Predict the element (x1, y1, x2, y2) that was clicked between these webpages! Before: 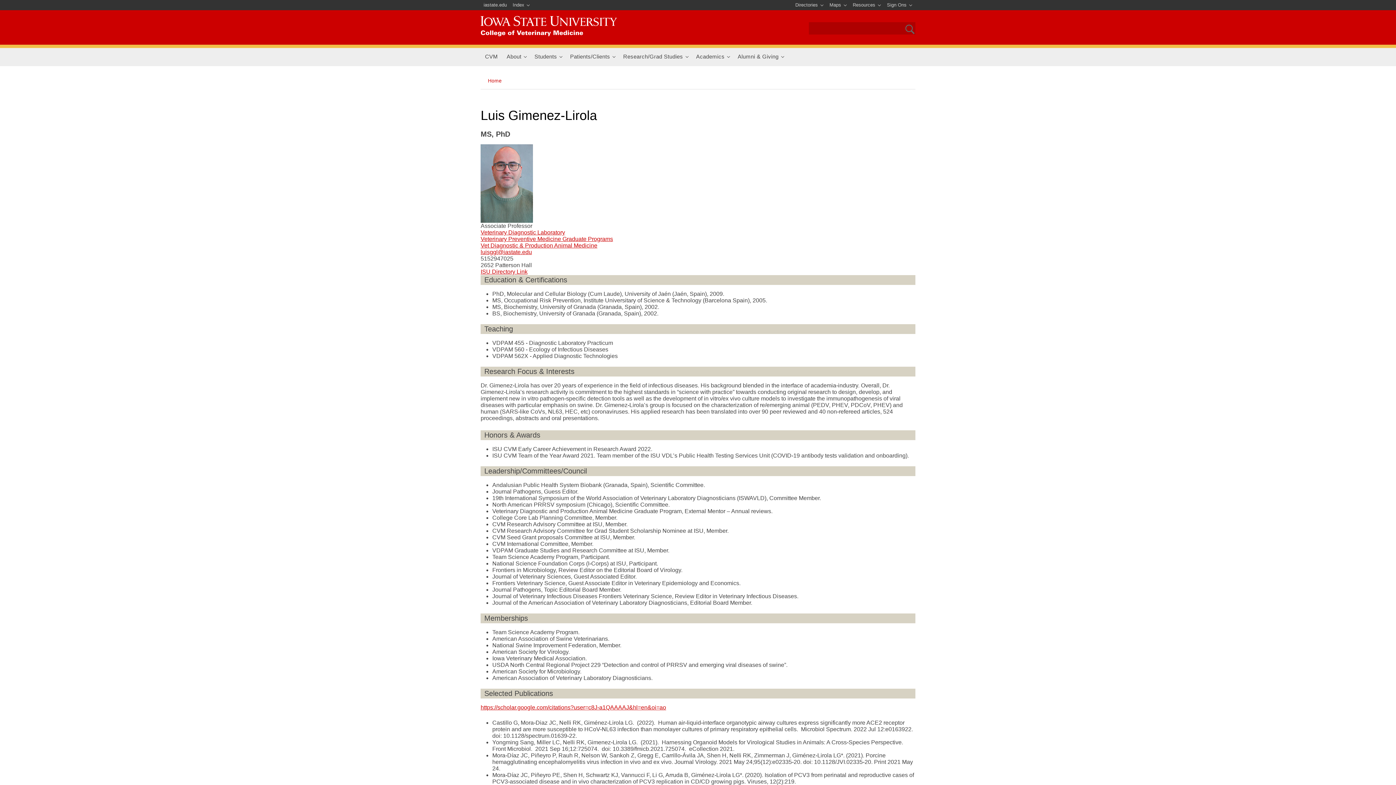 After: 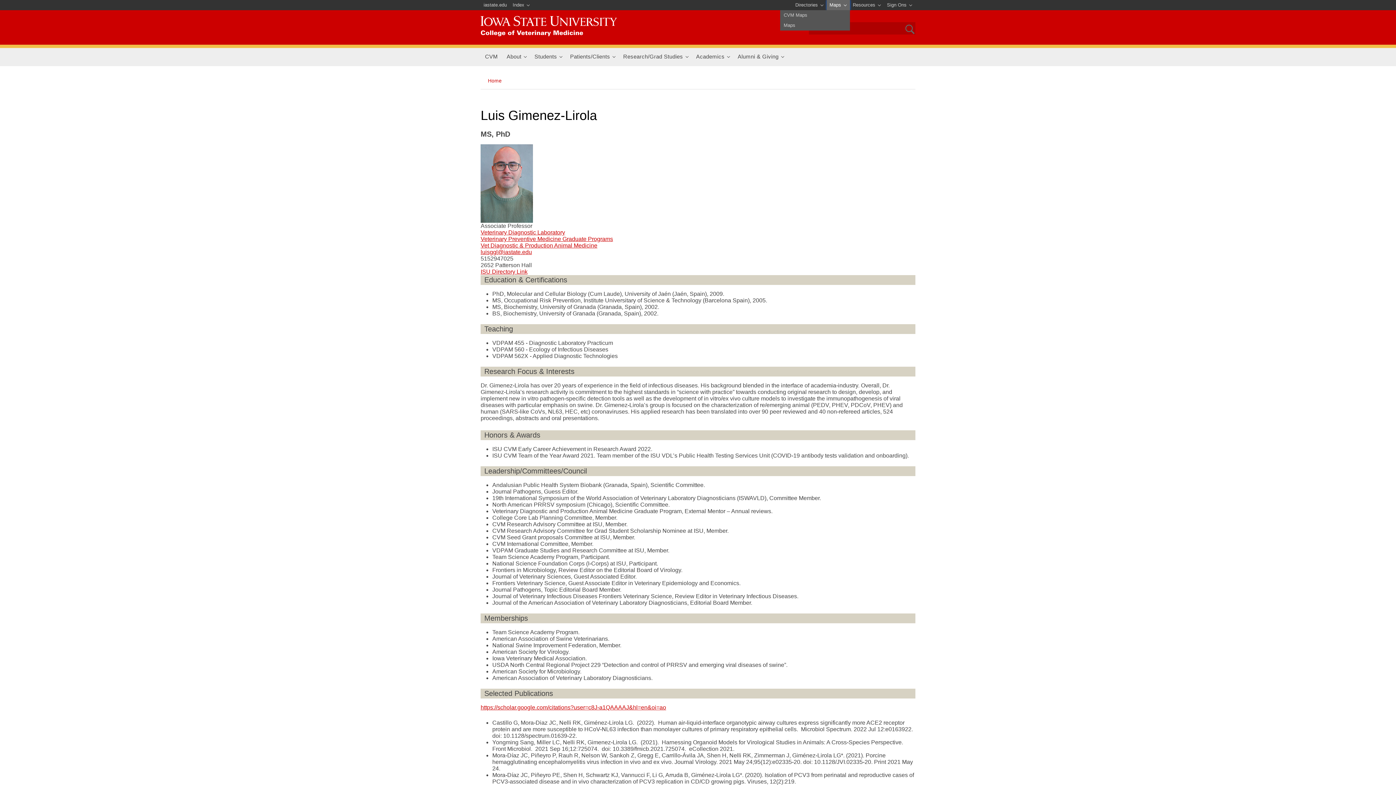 Action: label: Maps bbox: (826, 0, 850, 10)